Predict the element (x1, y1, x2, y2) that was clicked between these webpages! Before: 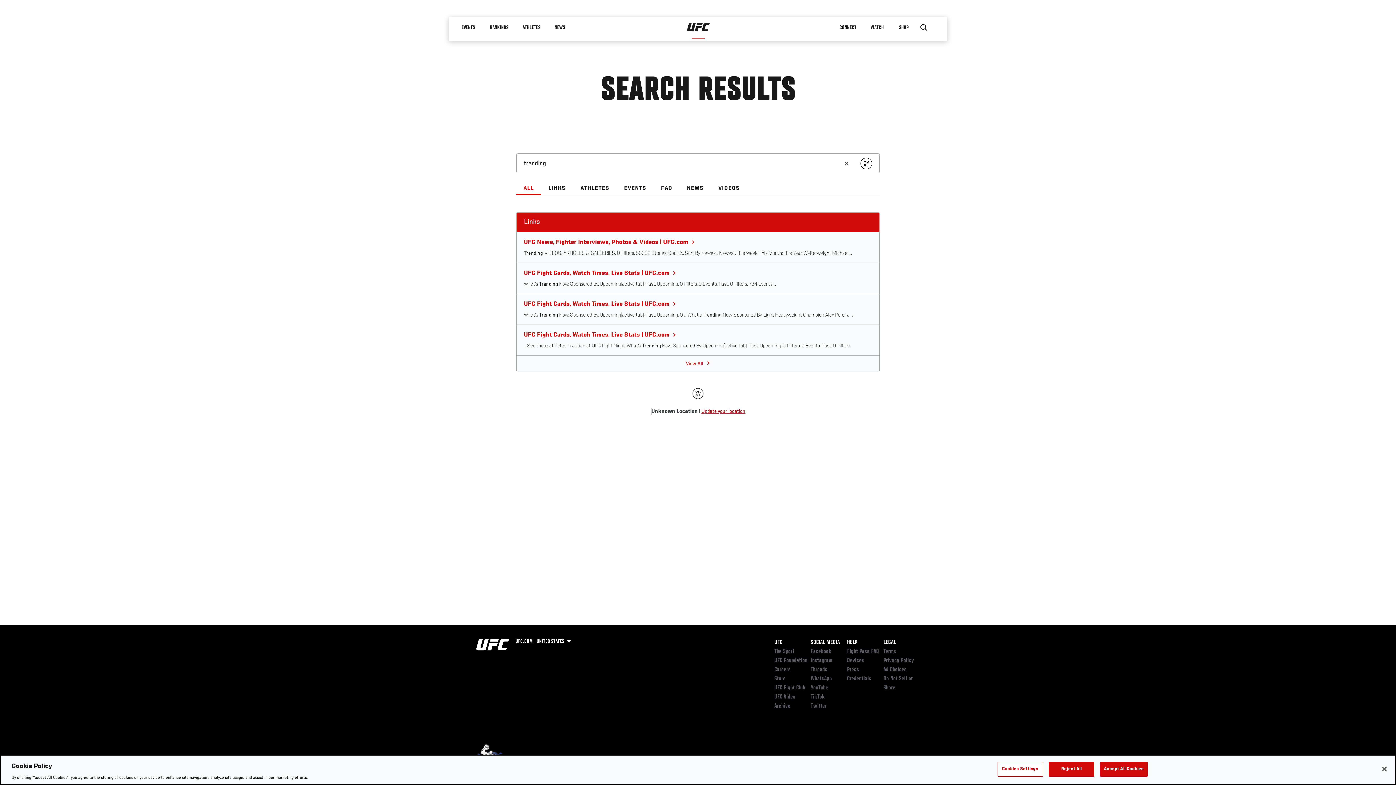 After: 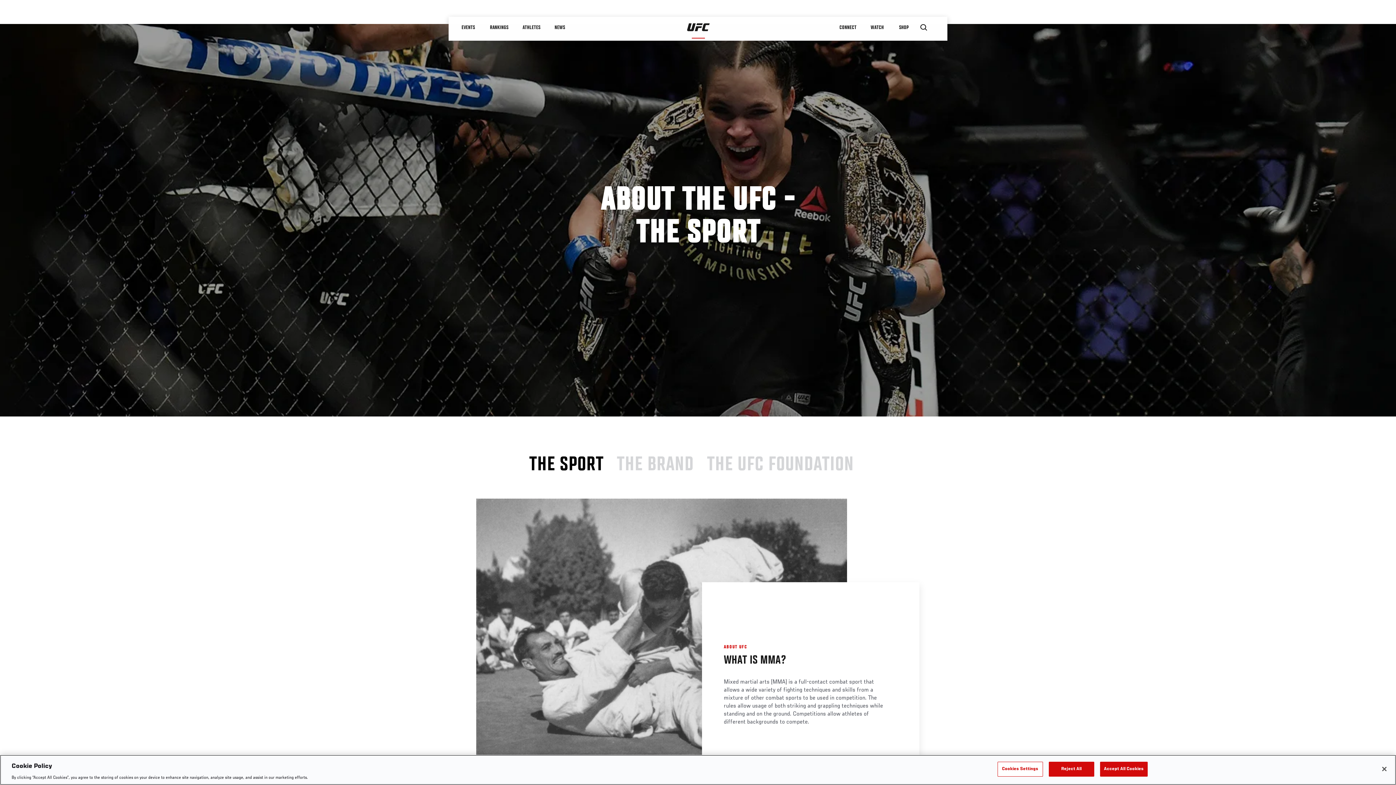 Action: bbox: (774, 648, 794, 655) label: The Sport